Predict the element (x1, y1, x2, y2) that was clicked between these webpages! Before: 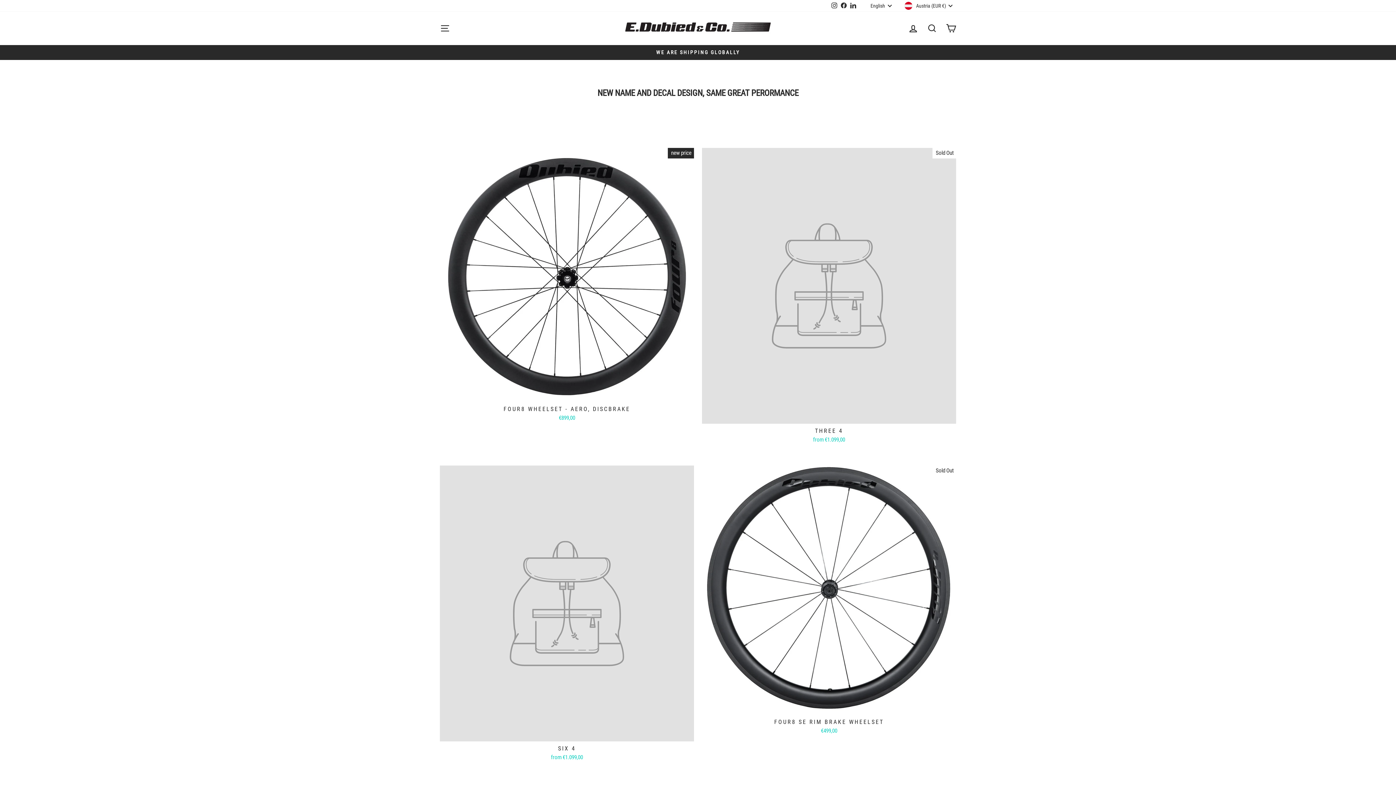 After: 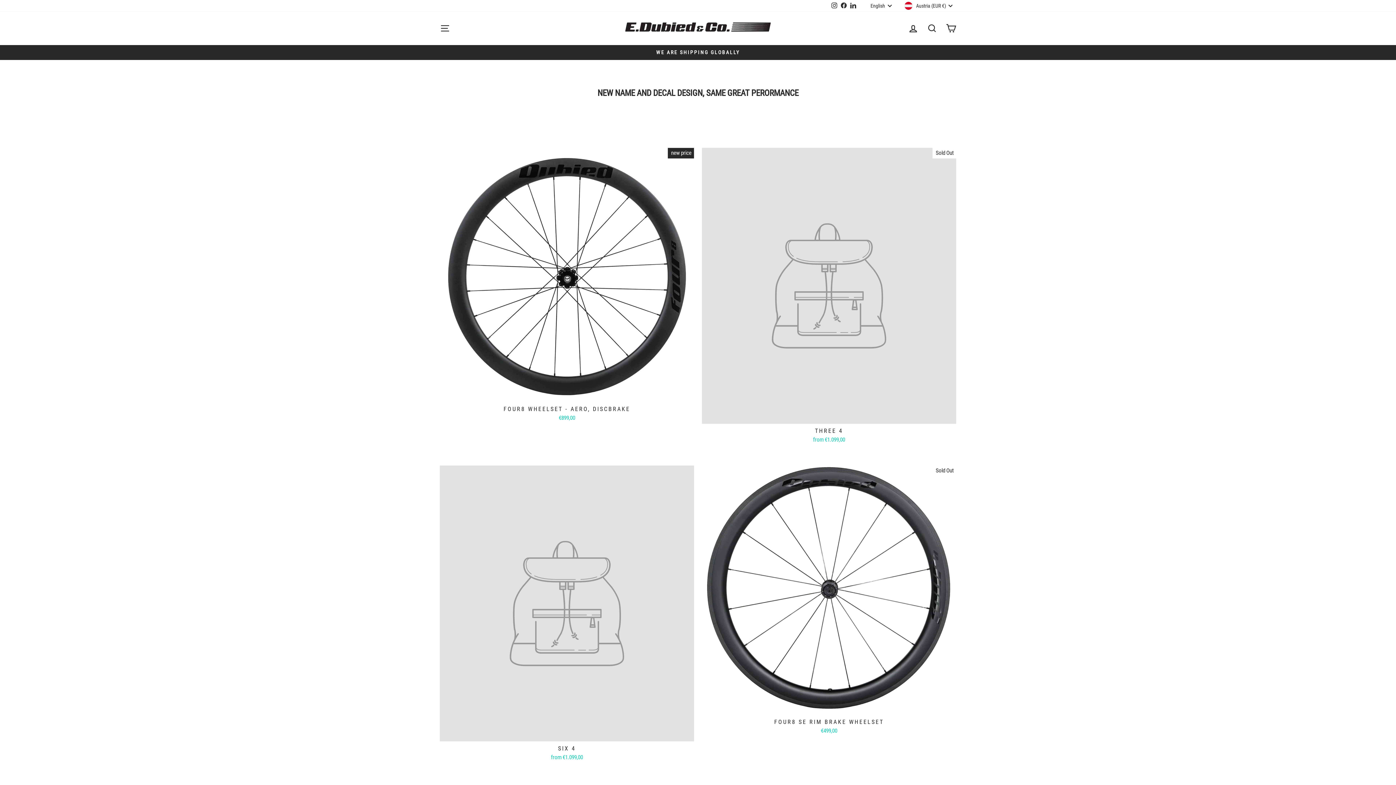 Action: bbox: (848, 0, 858, 11) label: LinkedIn